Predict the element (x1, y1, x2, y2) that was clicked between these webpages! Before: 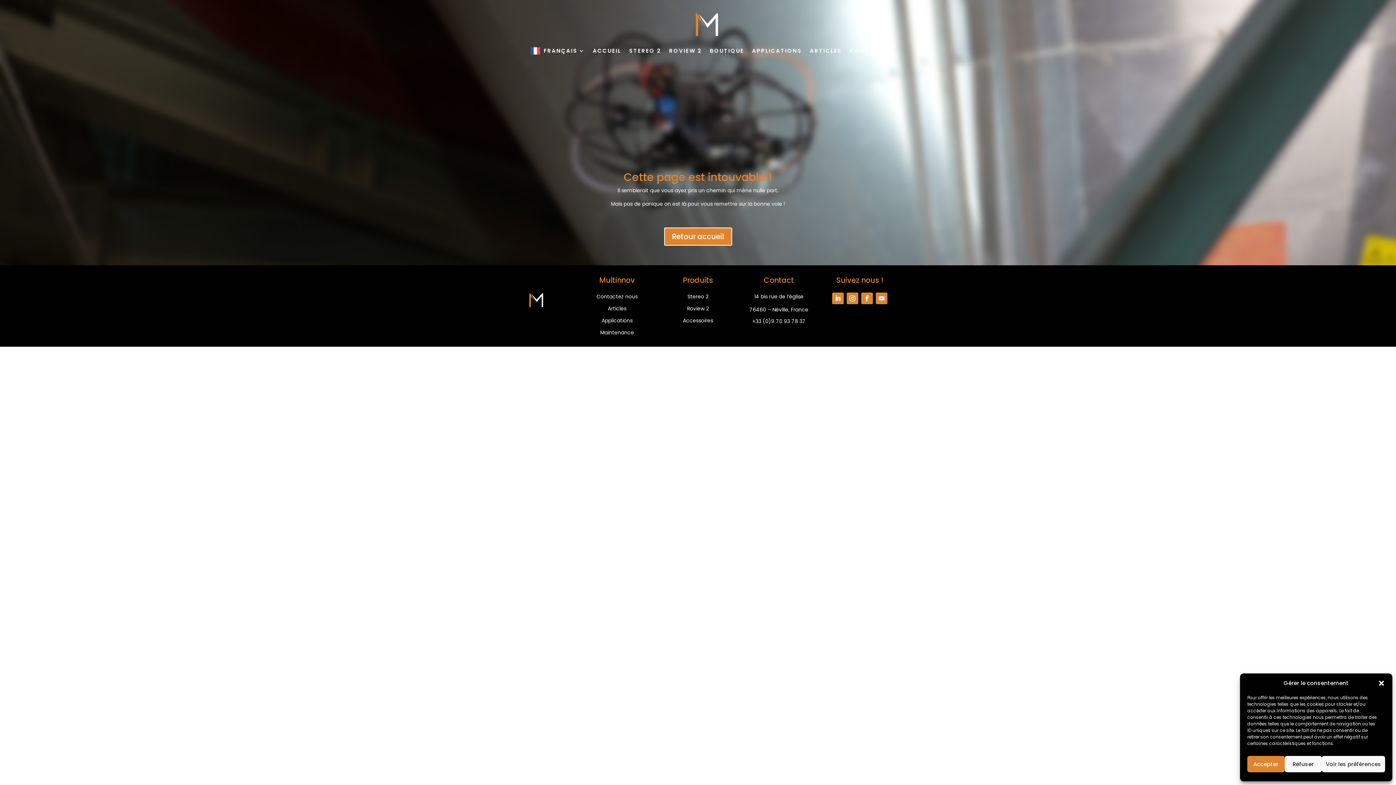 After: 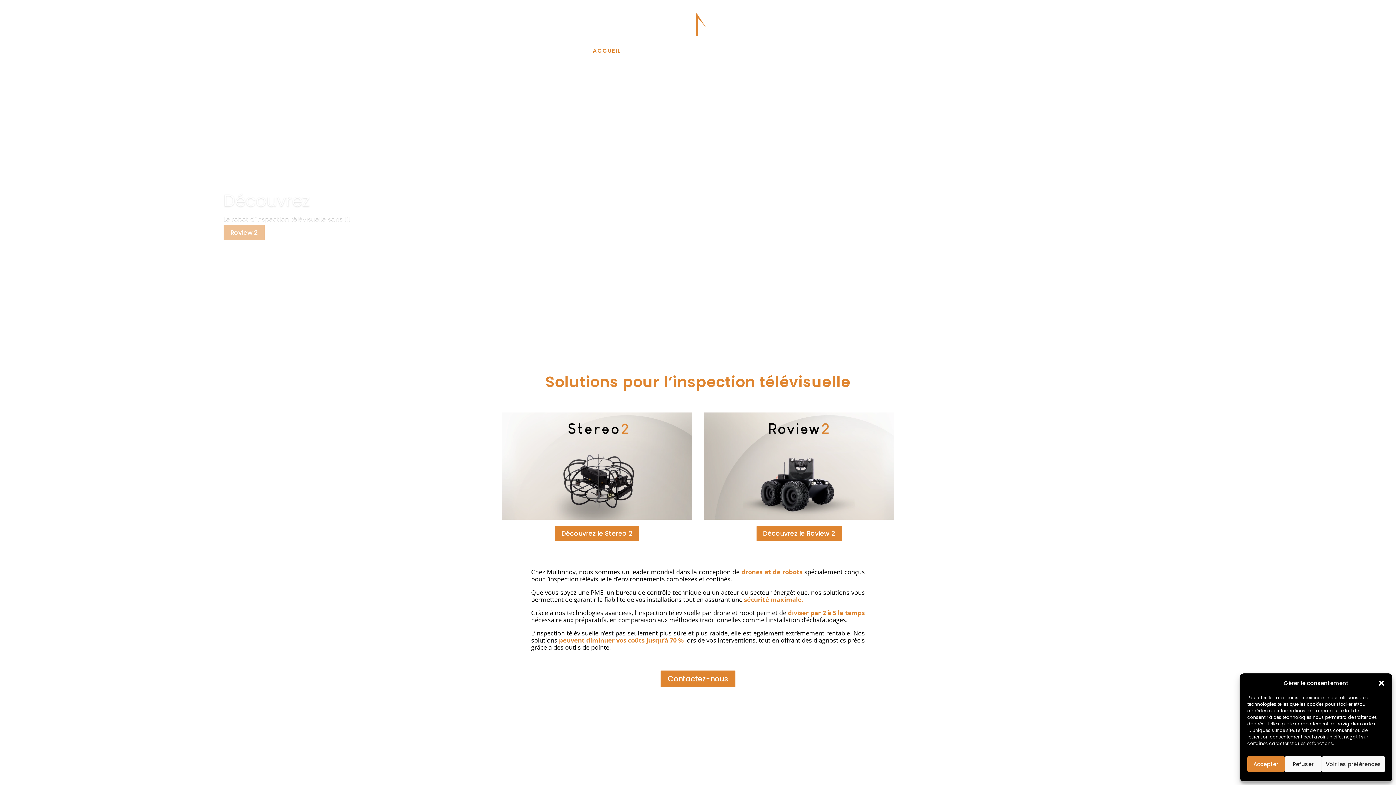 Action: bbox: (695, 13, 718, 35)